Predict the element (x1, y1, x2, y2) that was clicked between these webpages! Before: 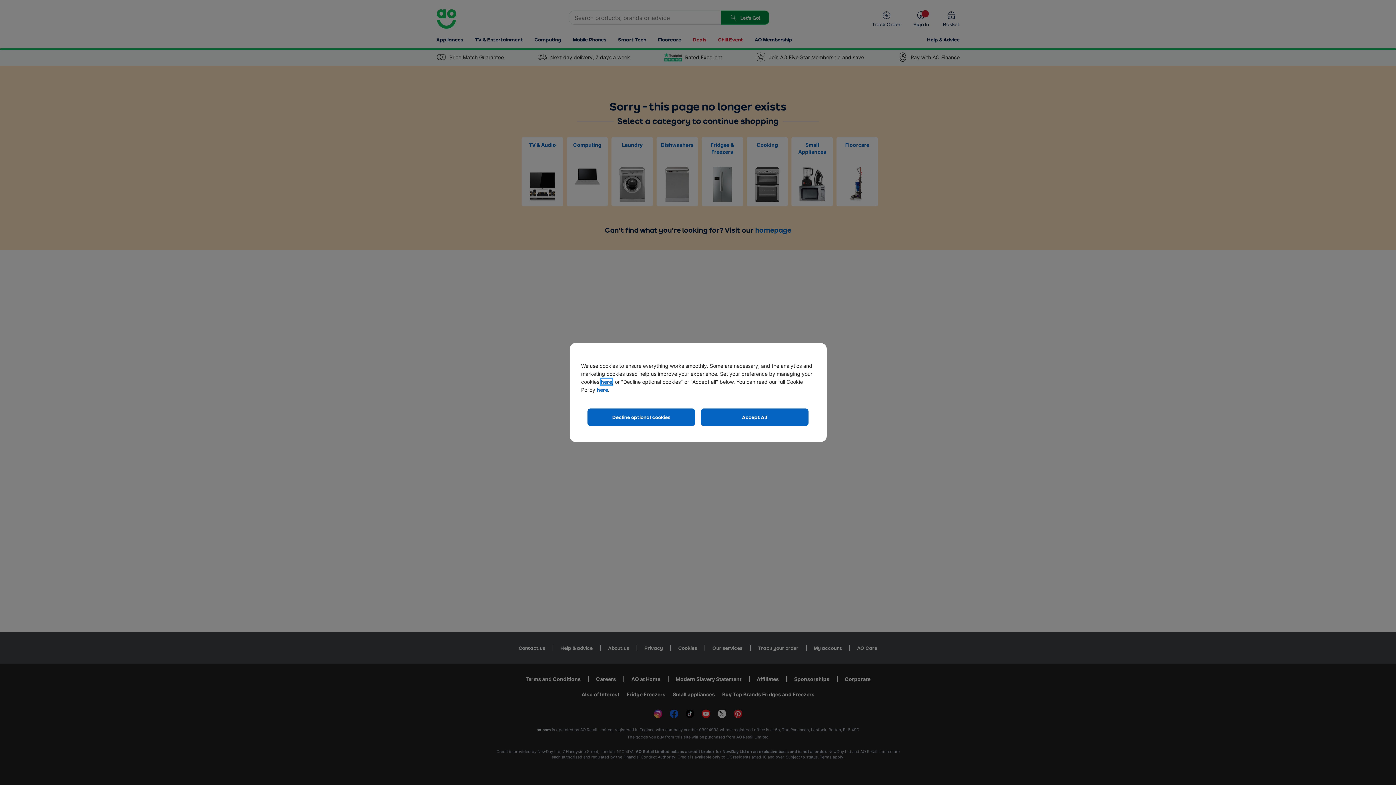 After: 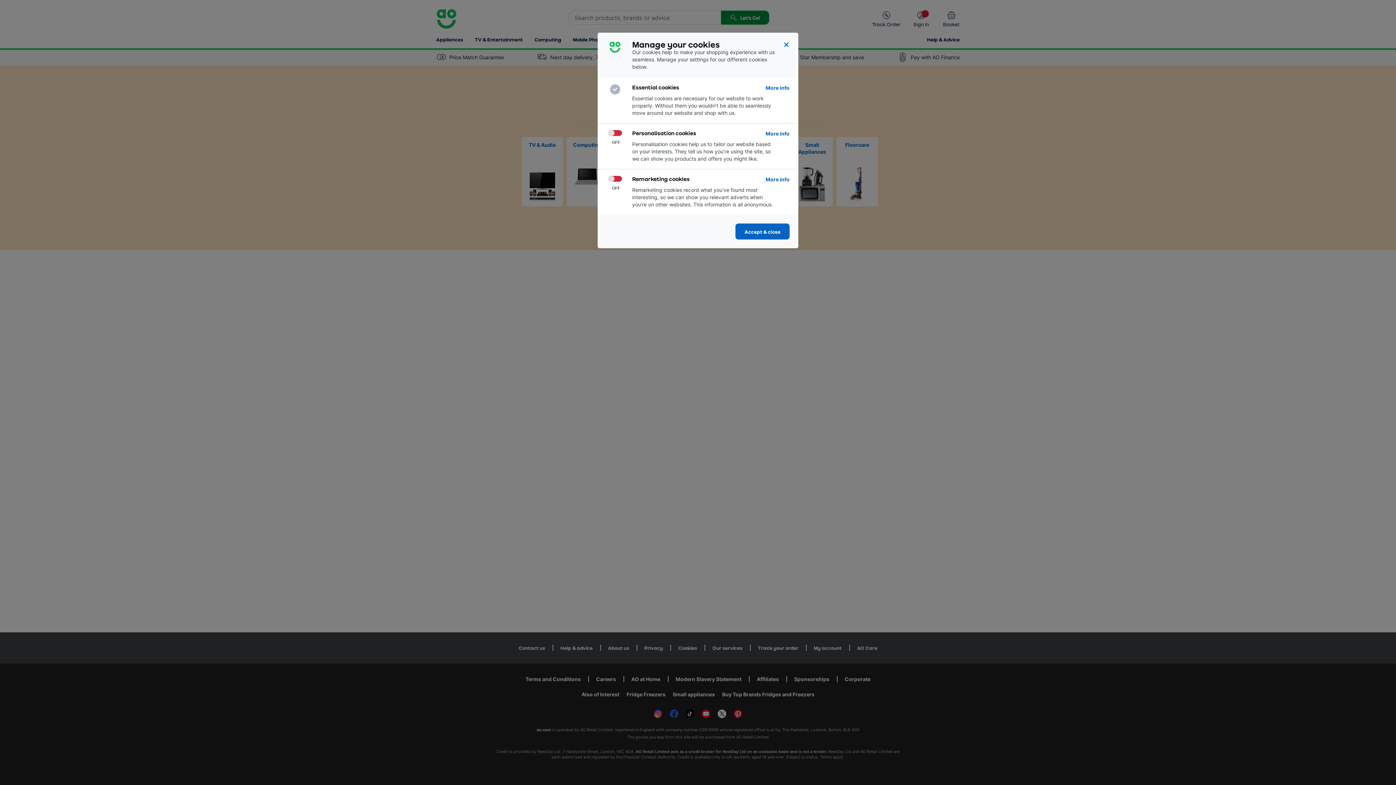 Action: label: here bbox: (600, 378, 612, 385)